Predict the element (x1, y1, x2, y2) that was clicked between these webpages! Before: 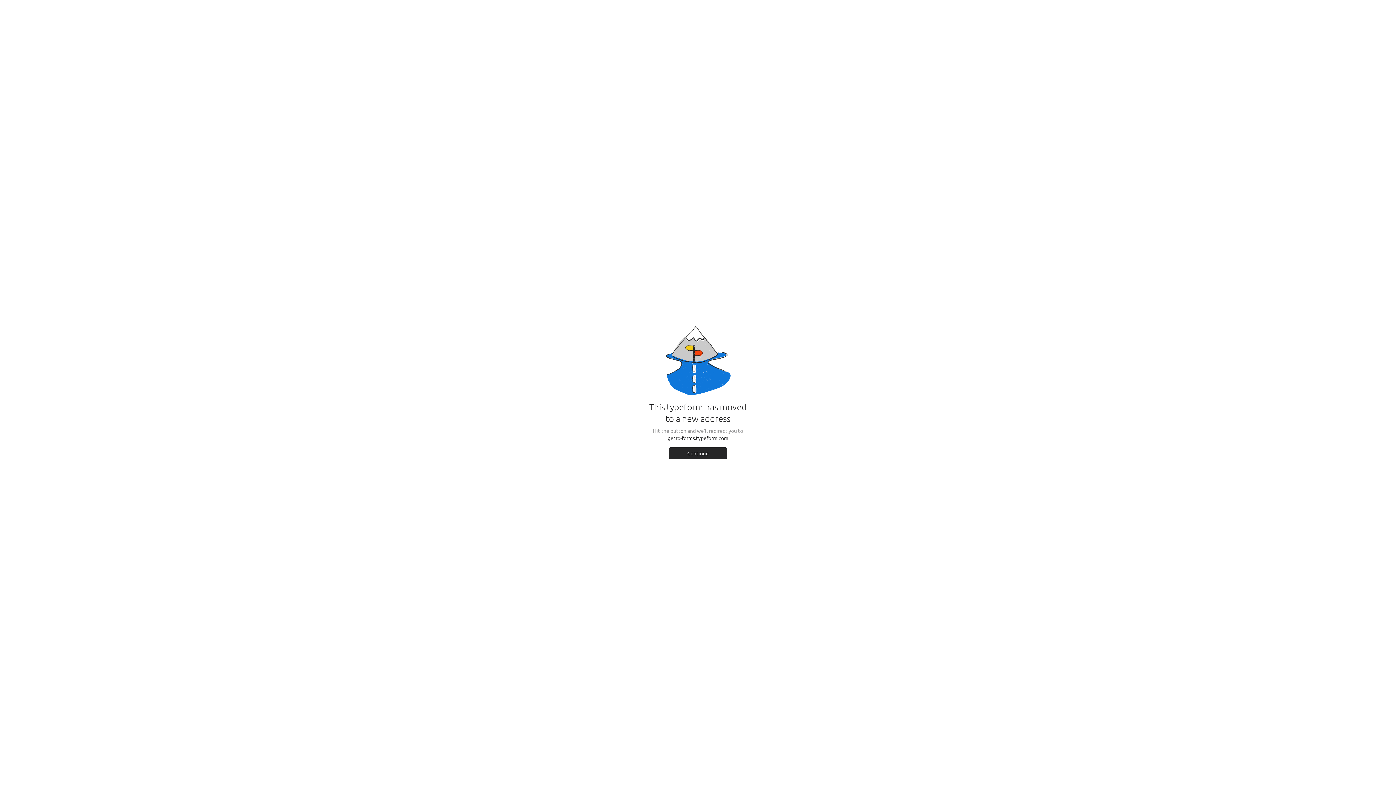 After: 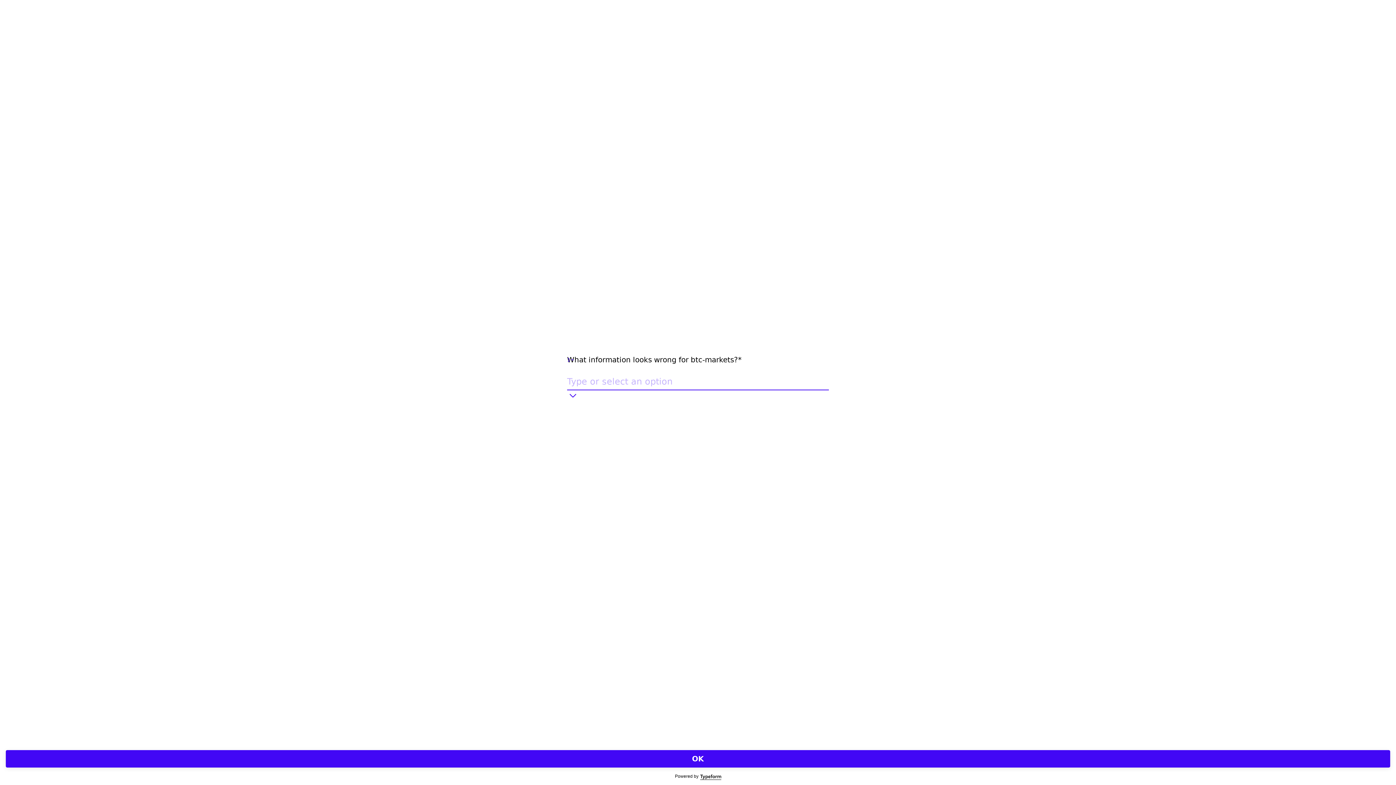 Action: bbox: (669, 447, 727, 459) label: Continue